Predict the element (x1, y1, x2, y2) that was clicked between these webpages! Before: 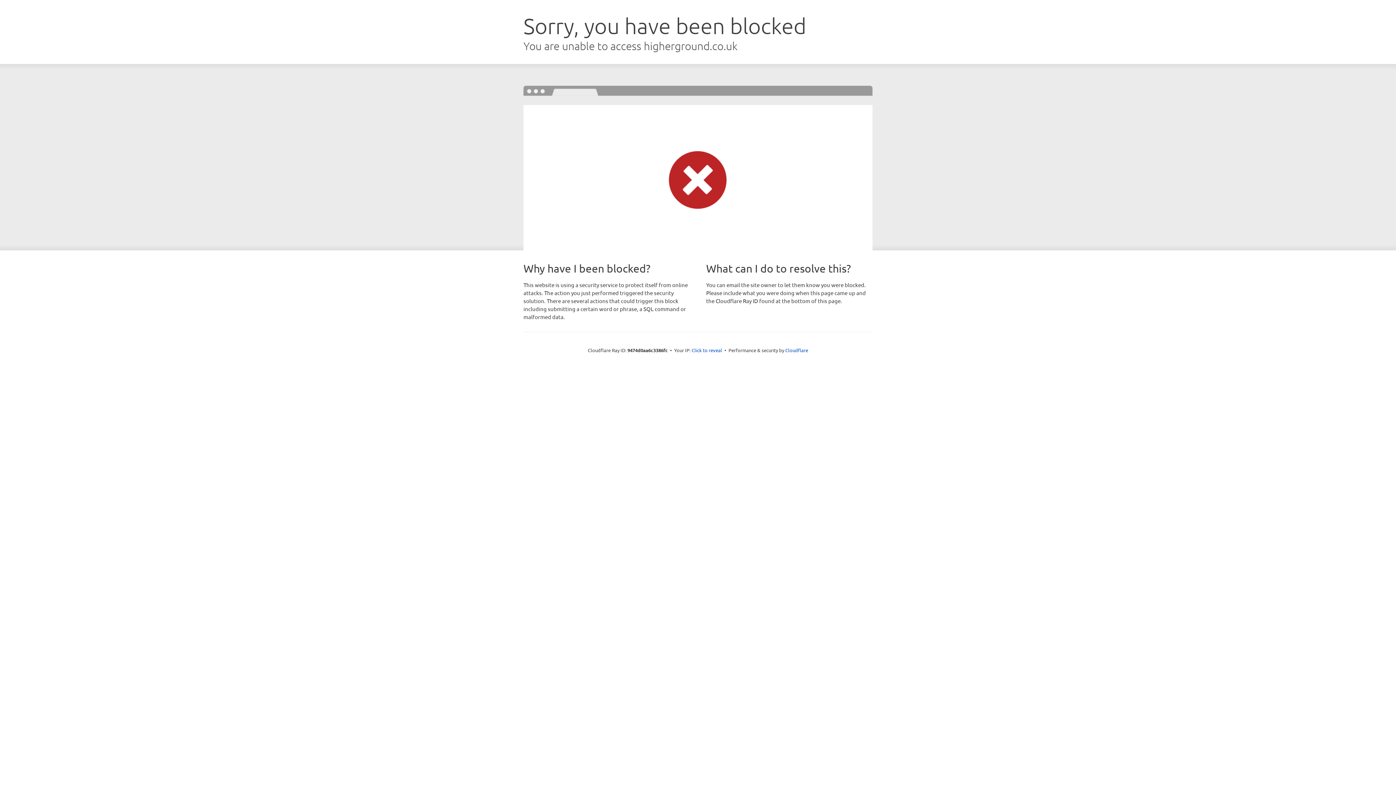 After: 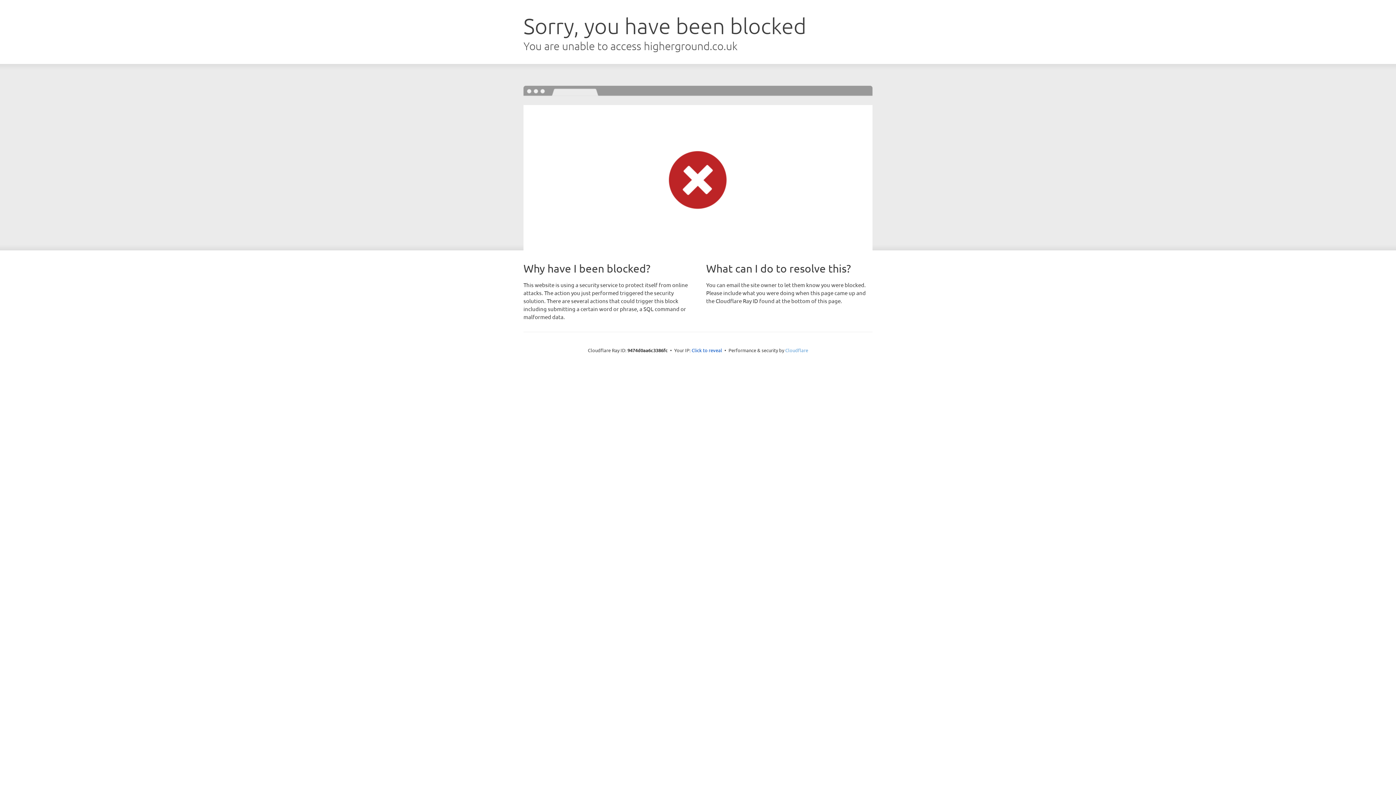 Action: label: Cloudflare bbox: (785, 347, 808, 353)